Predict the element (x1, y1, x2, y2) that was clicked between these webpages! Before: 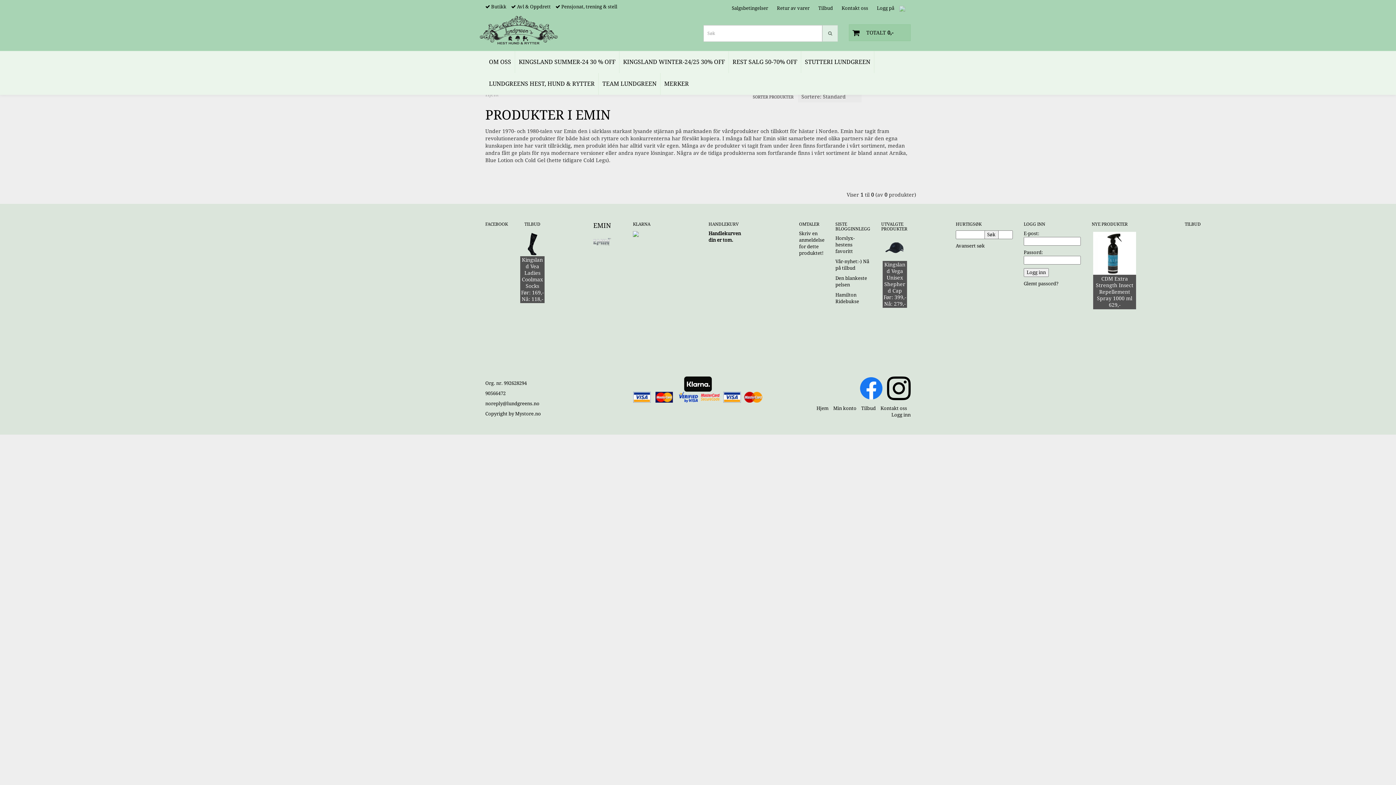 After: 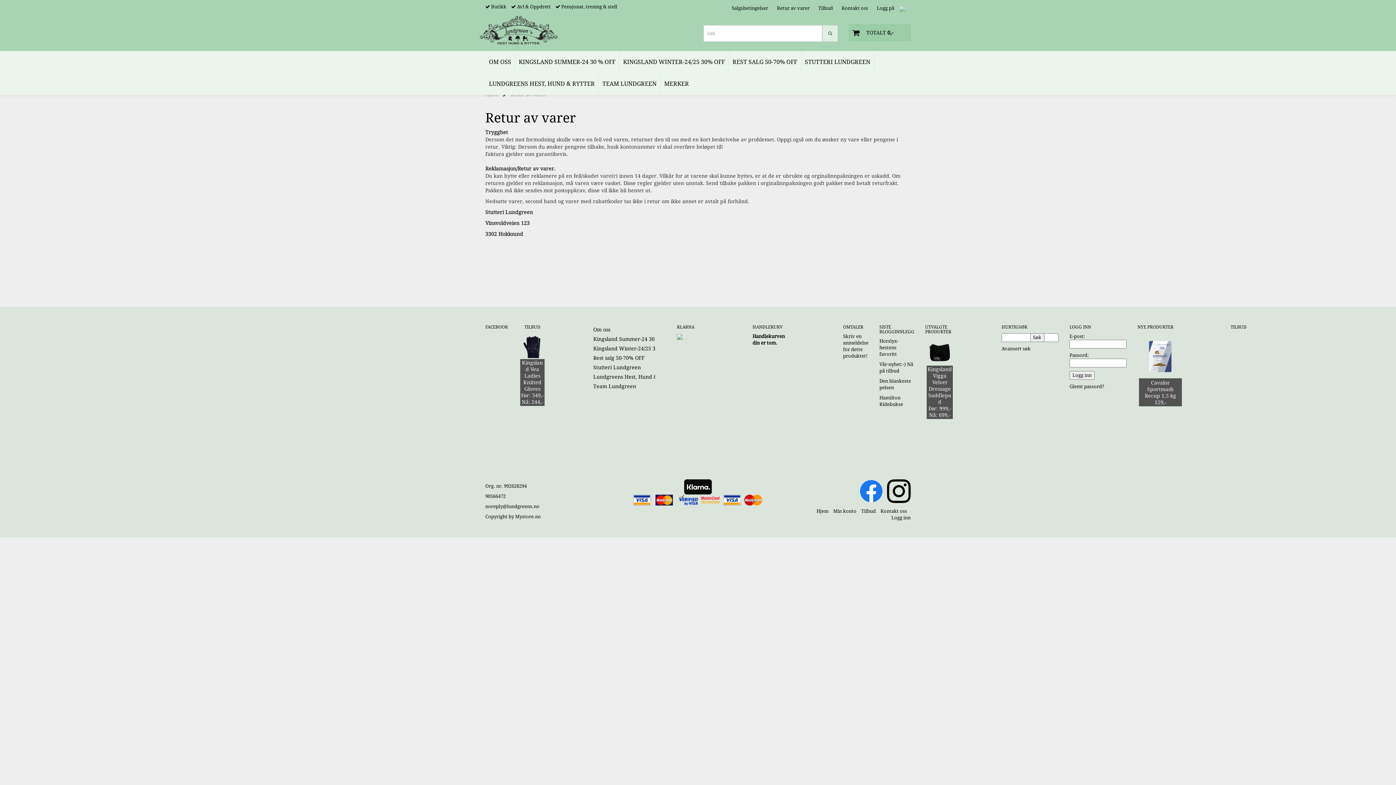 Action: bbox: (769, 1, 809, 15) label: Retur av varer